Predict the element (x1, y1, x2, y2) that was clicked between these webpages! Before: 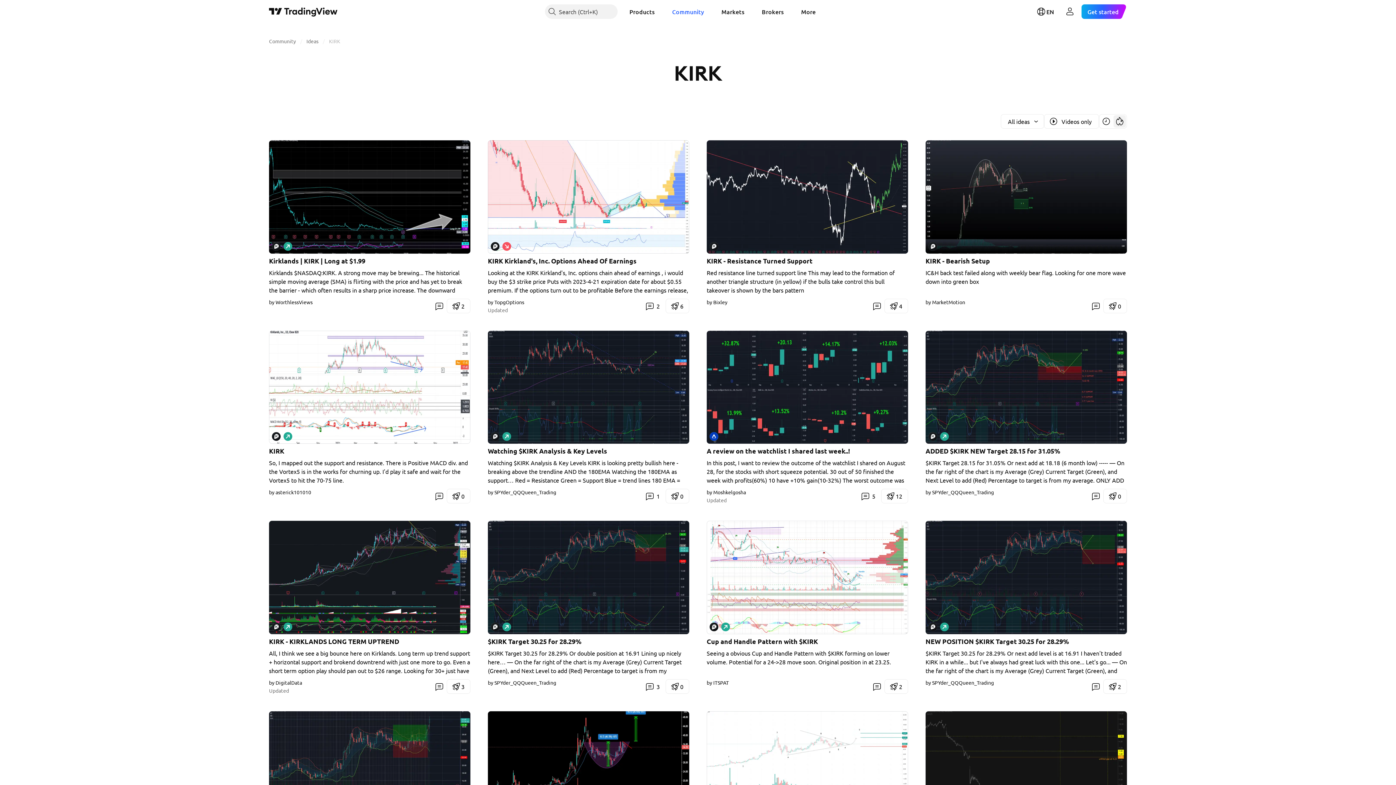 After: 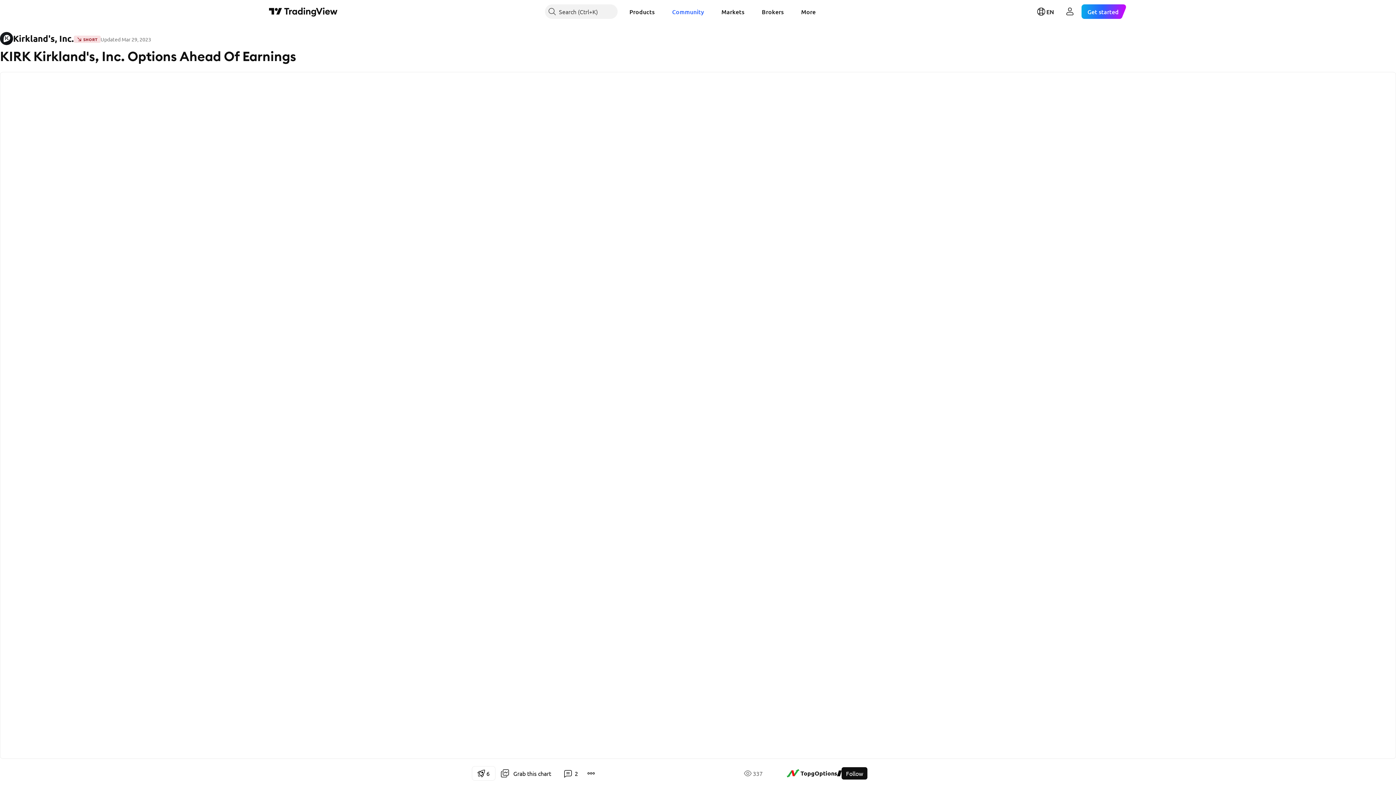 Action: label: KIRK Kirkland's, Inc. Options Ahead Of Earnings bbox: (488, 256, 636, 265)